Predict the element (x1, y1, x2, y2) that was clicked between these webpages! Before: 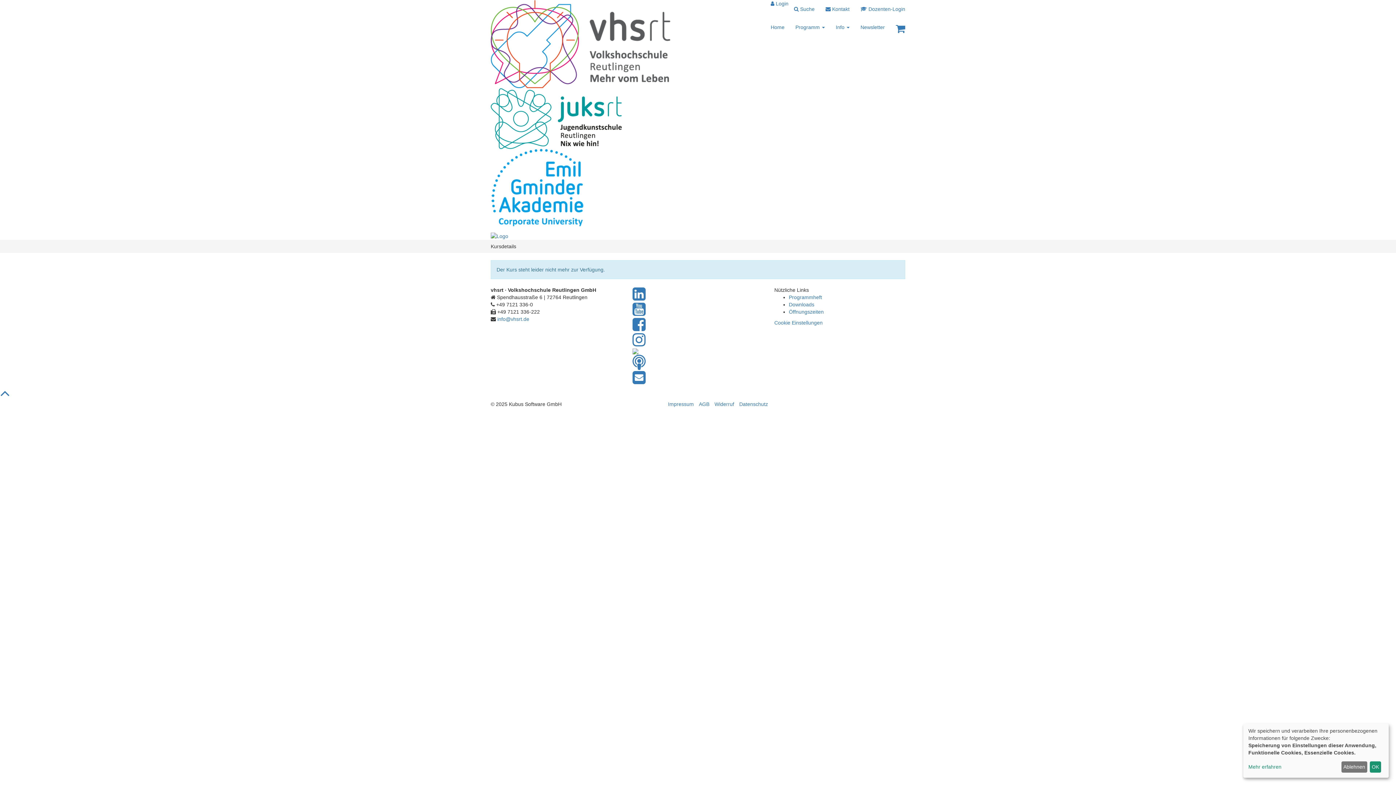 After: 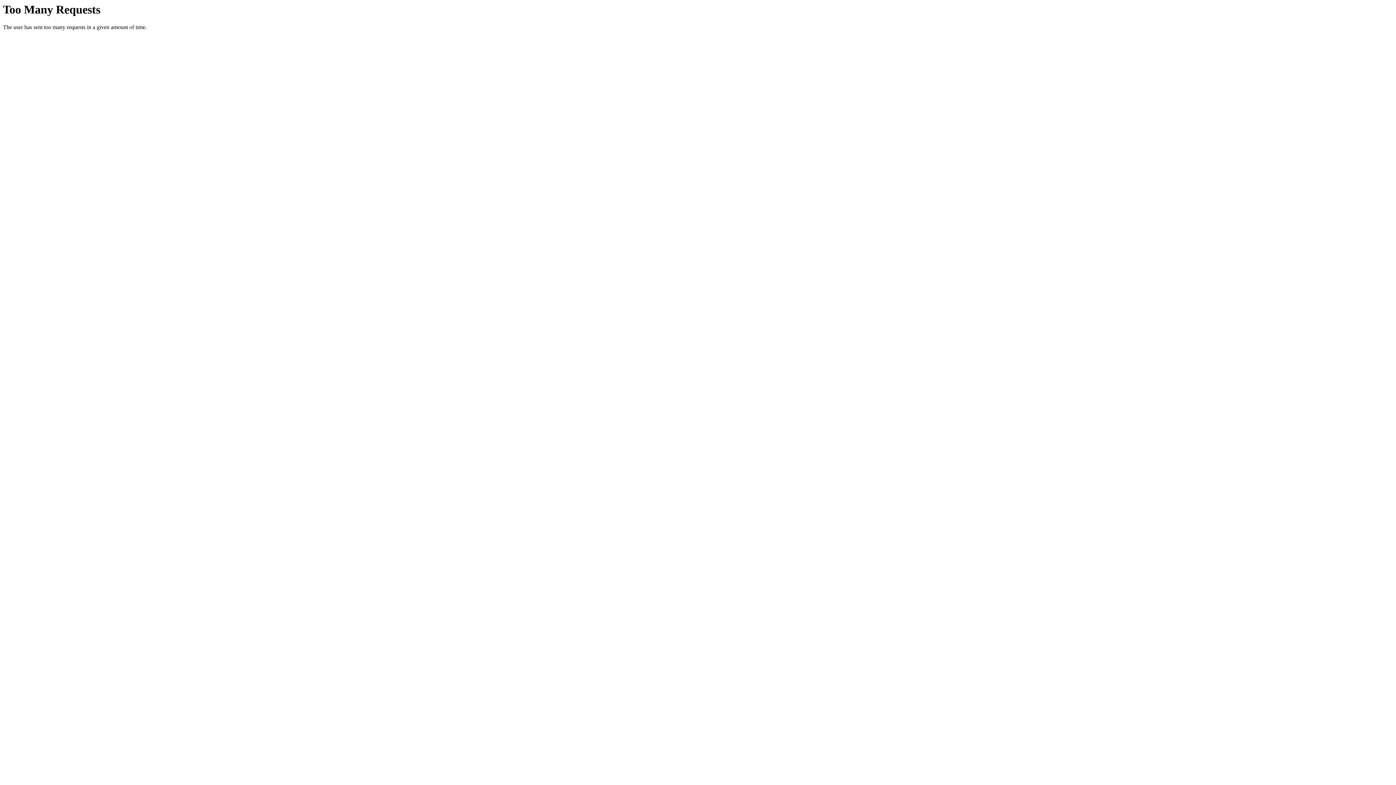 Action: bbox: (789, 309, 824, 314) label: Öffnungszeiten